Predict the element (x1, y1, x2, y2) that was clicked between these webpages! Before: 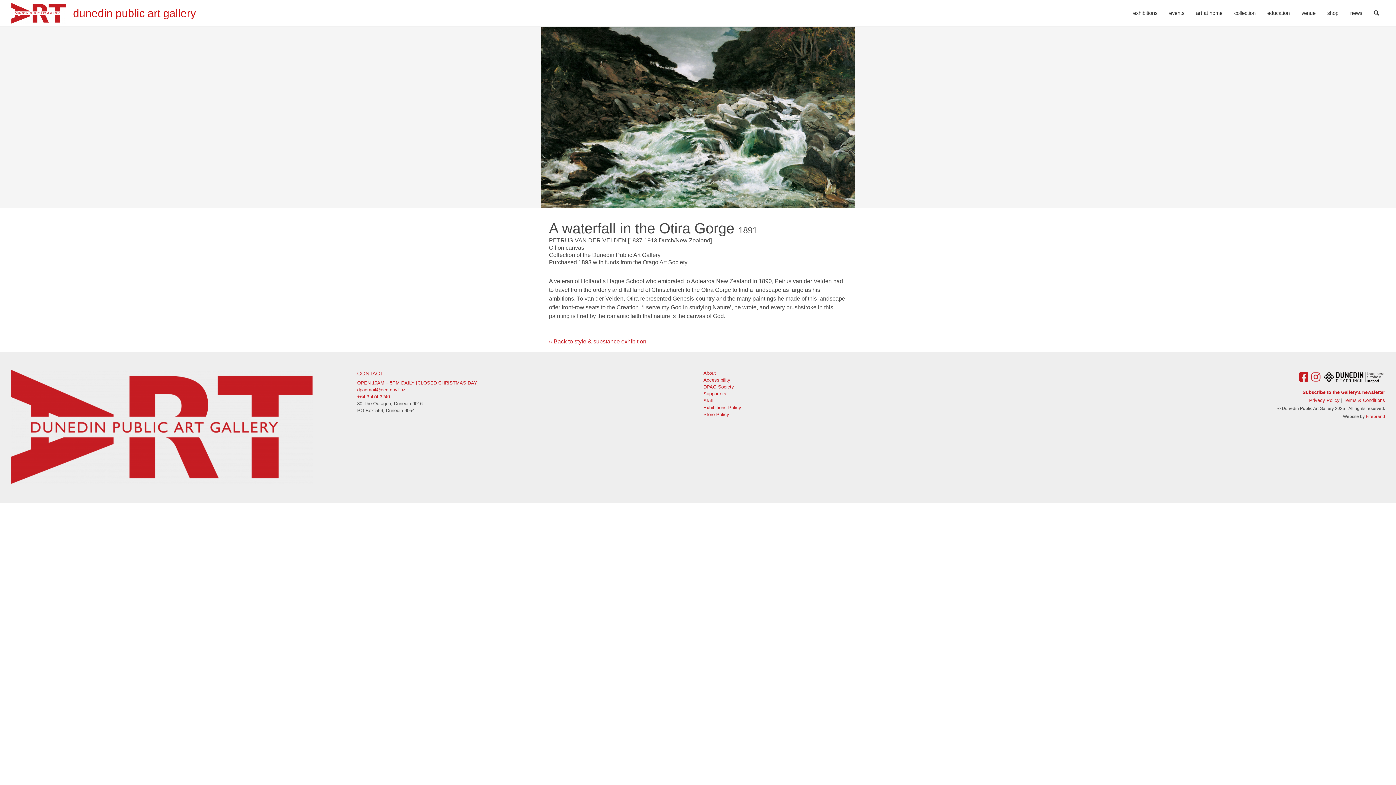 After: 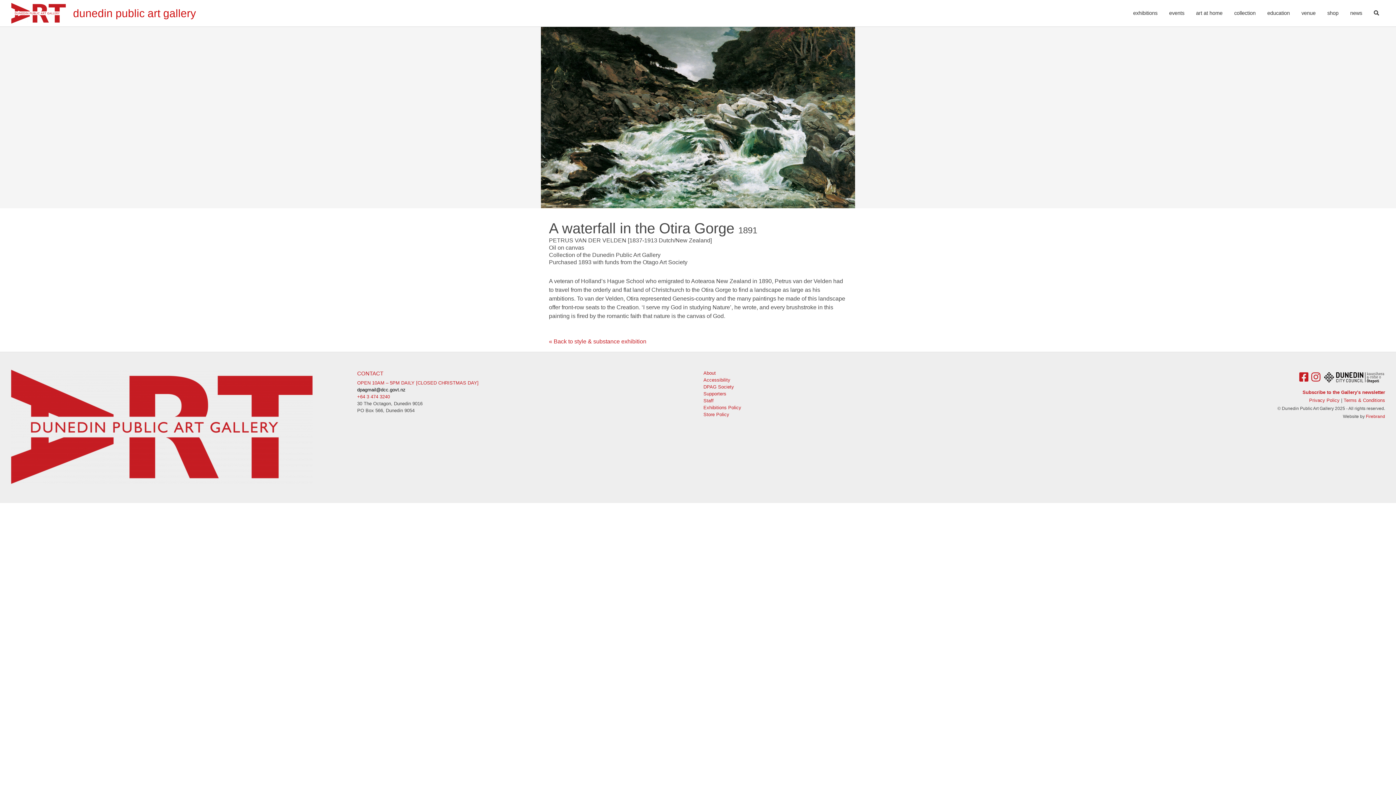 Action: bbox: (357, 387, 405, 392) label: dpagmail@dcc.govt.nz